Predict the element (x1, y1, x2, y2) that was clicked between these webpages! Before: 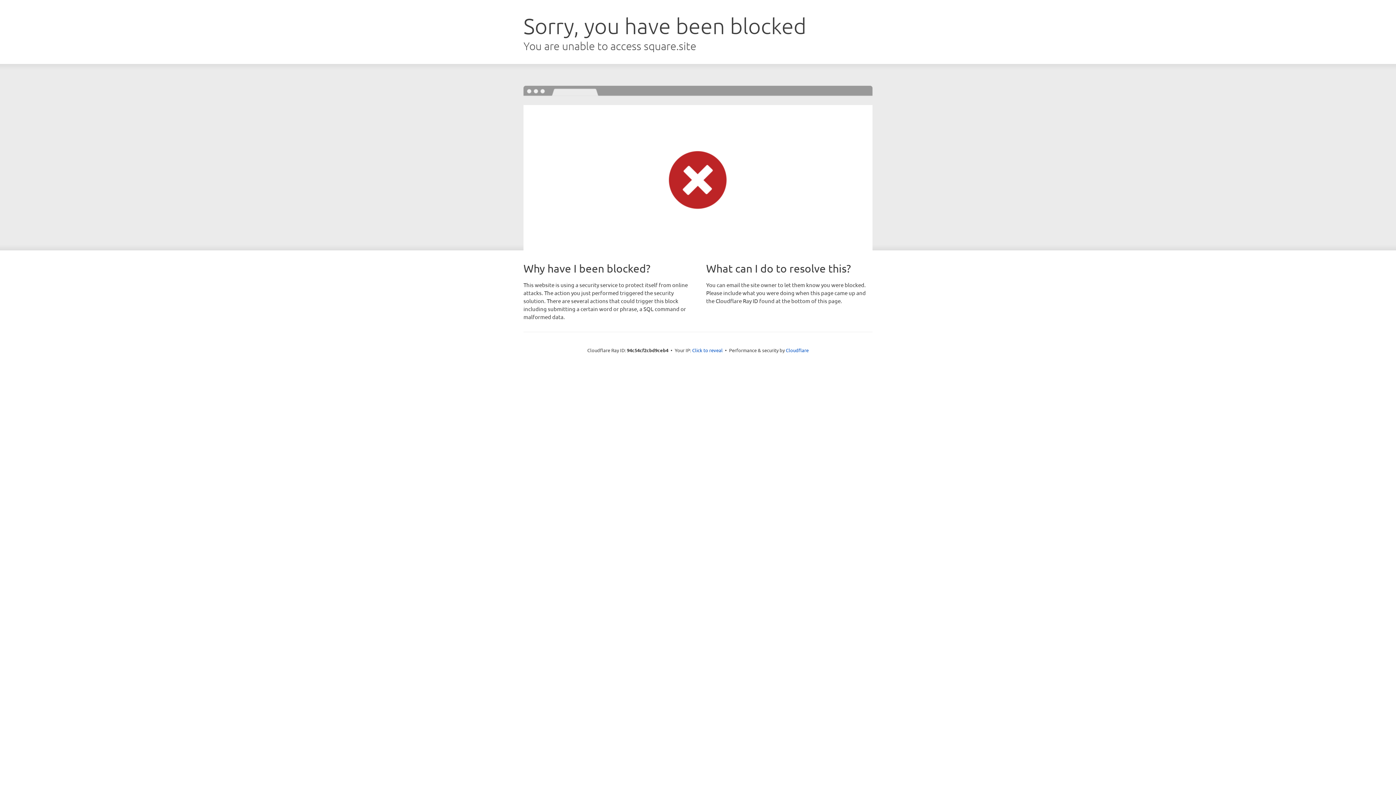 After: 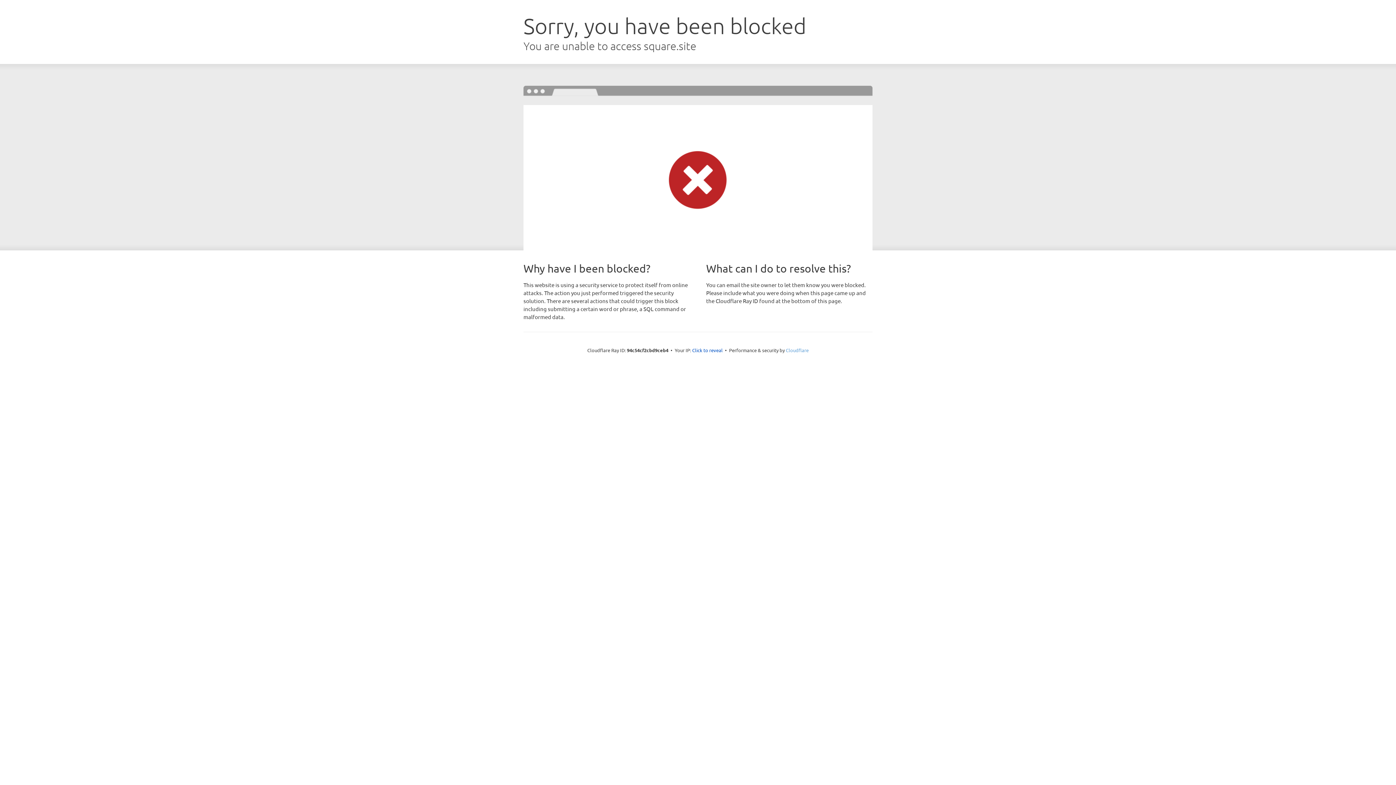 Action: bbox: (786, 347, 808, 353) label: Cloudflare